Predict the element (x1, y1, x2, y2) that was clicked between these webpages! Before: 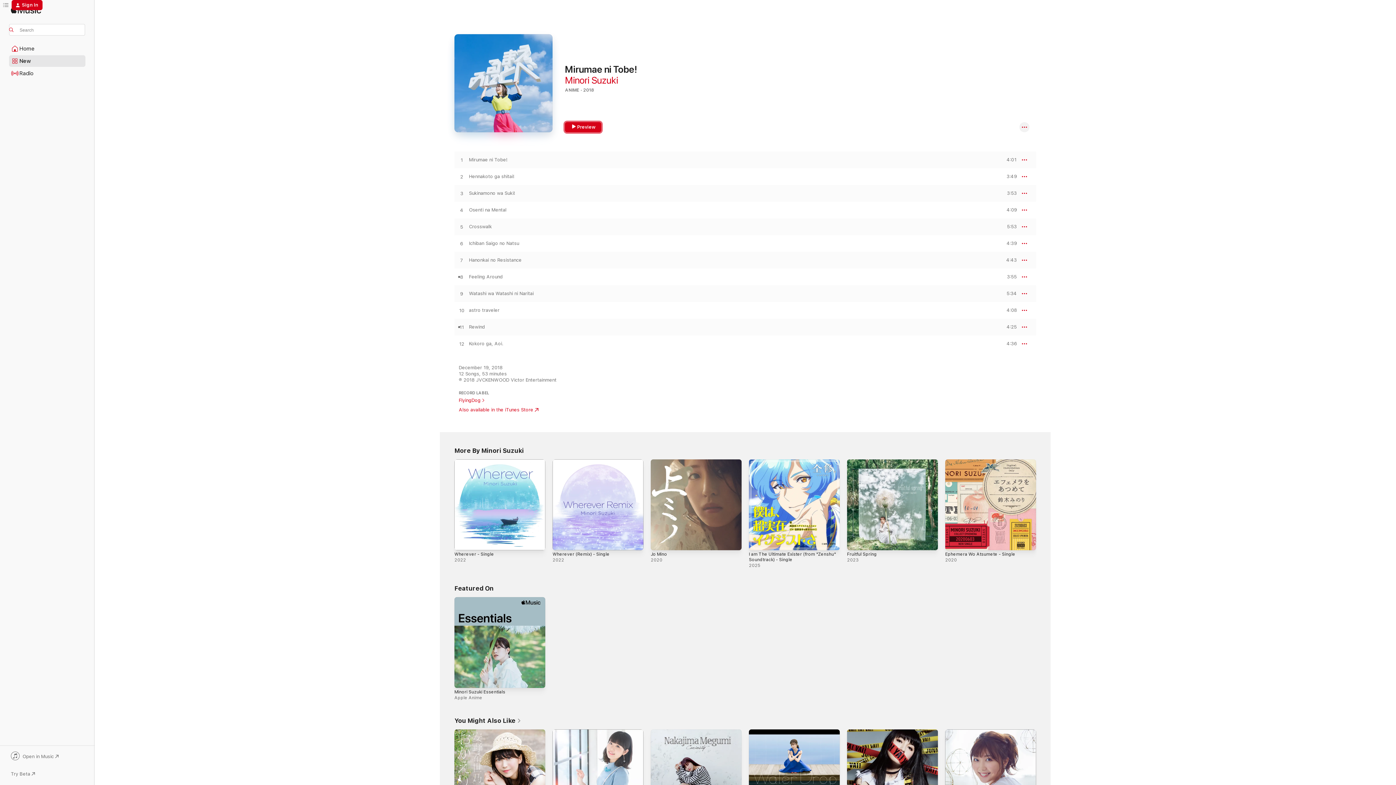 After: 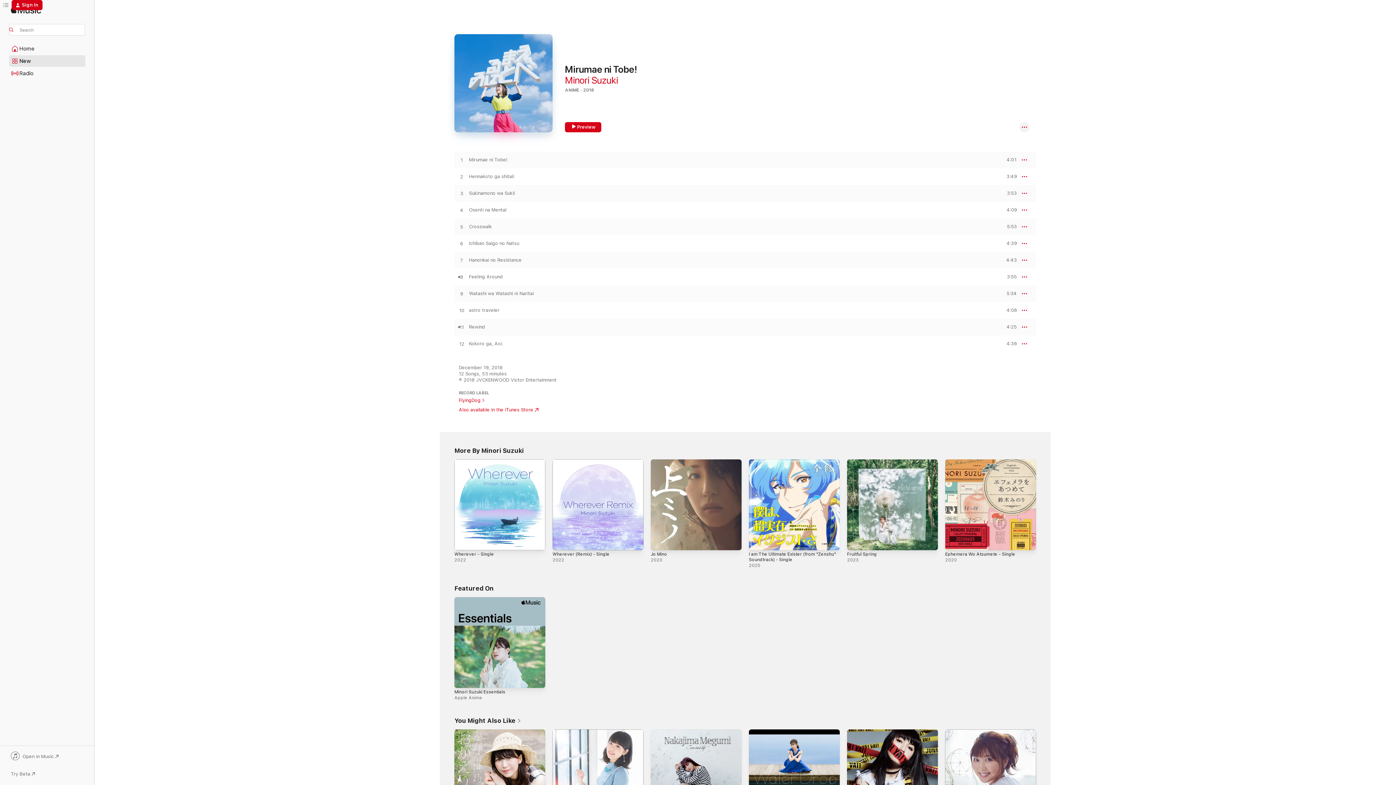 Action: bbox: (458, 407, 538, 413) label: Also available in the iTunes Store